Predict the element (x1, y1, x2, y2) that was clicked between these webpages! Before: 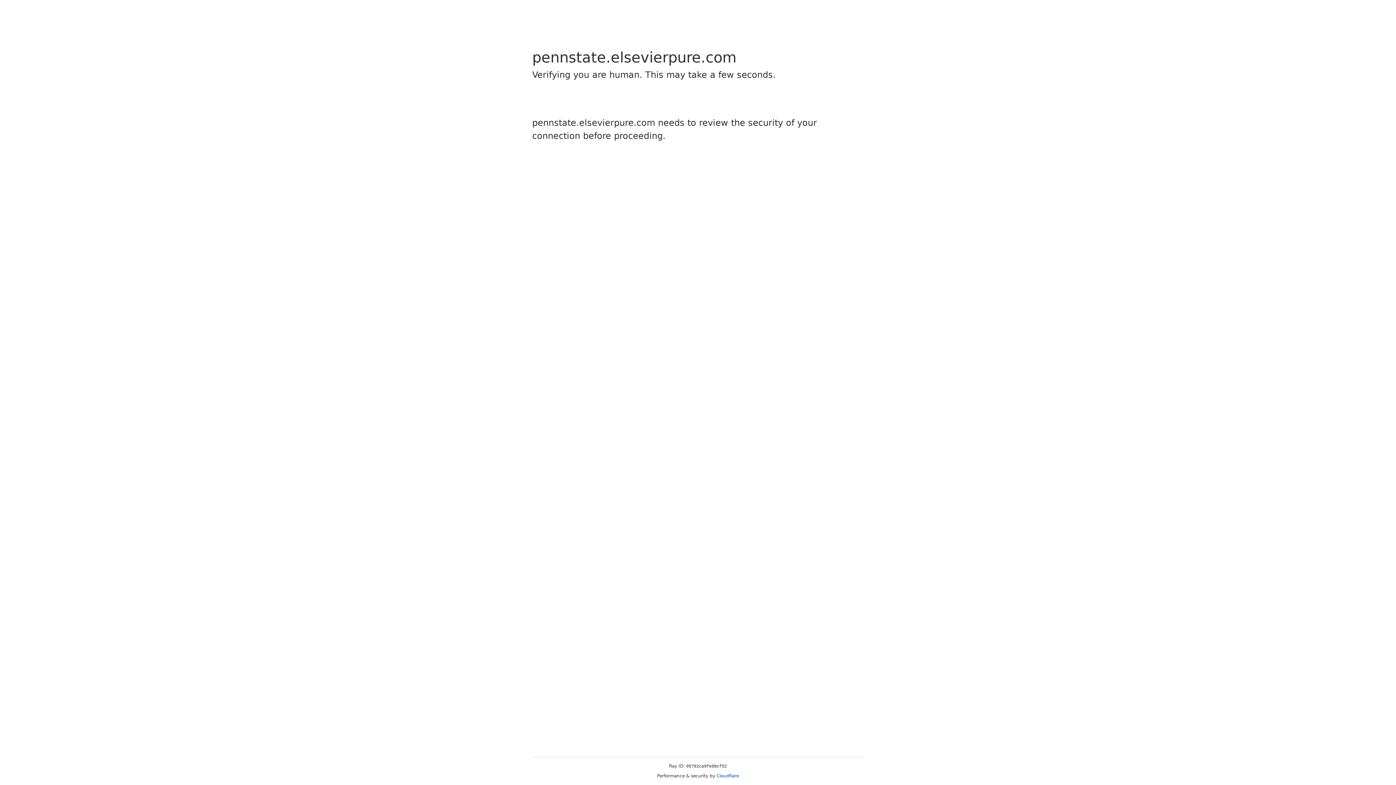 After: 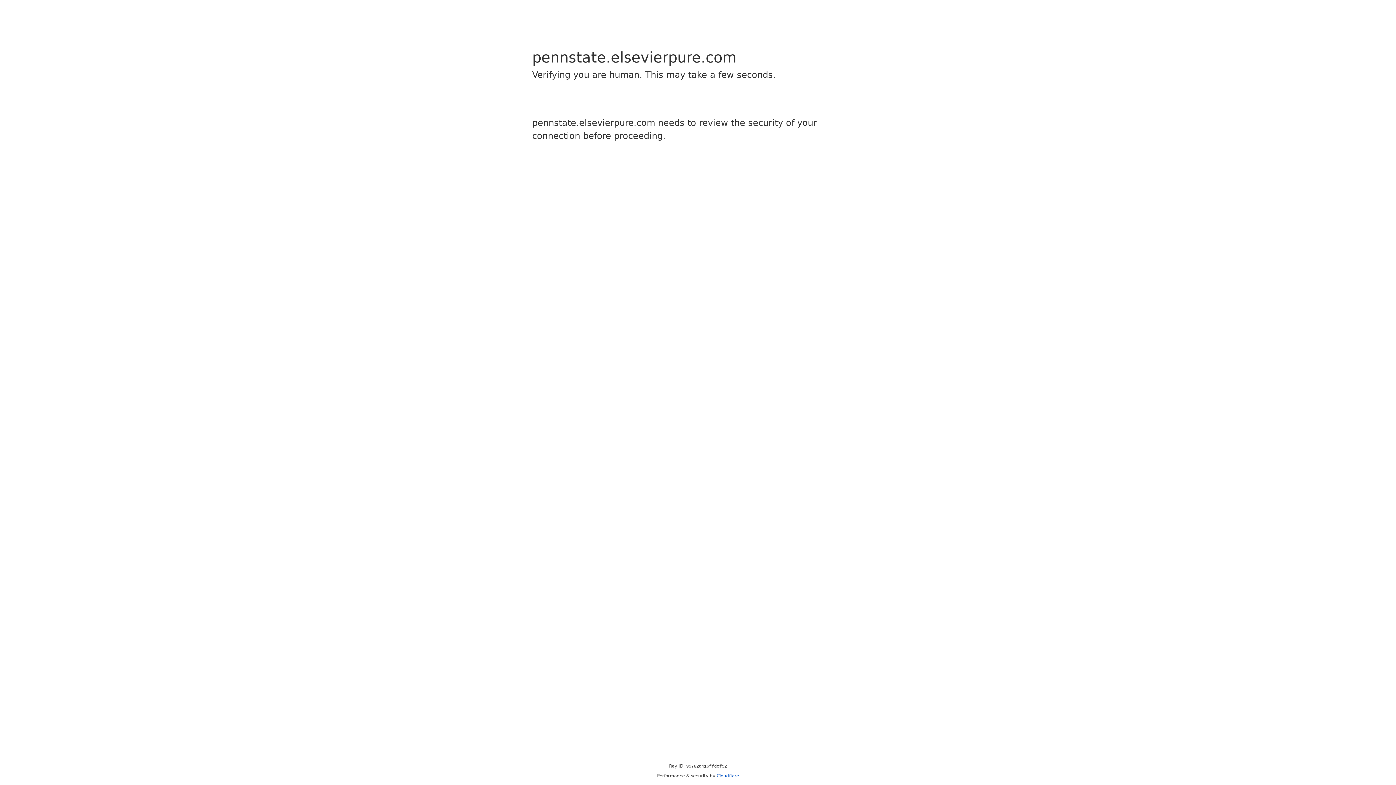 Action: label: Cloudflare bbox: (716, 773, 739, 778)